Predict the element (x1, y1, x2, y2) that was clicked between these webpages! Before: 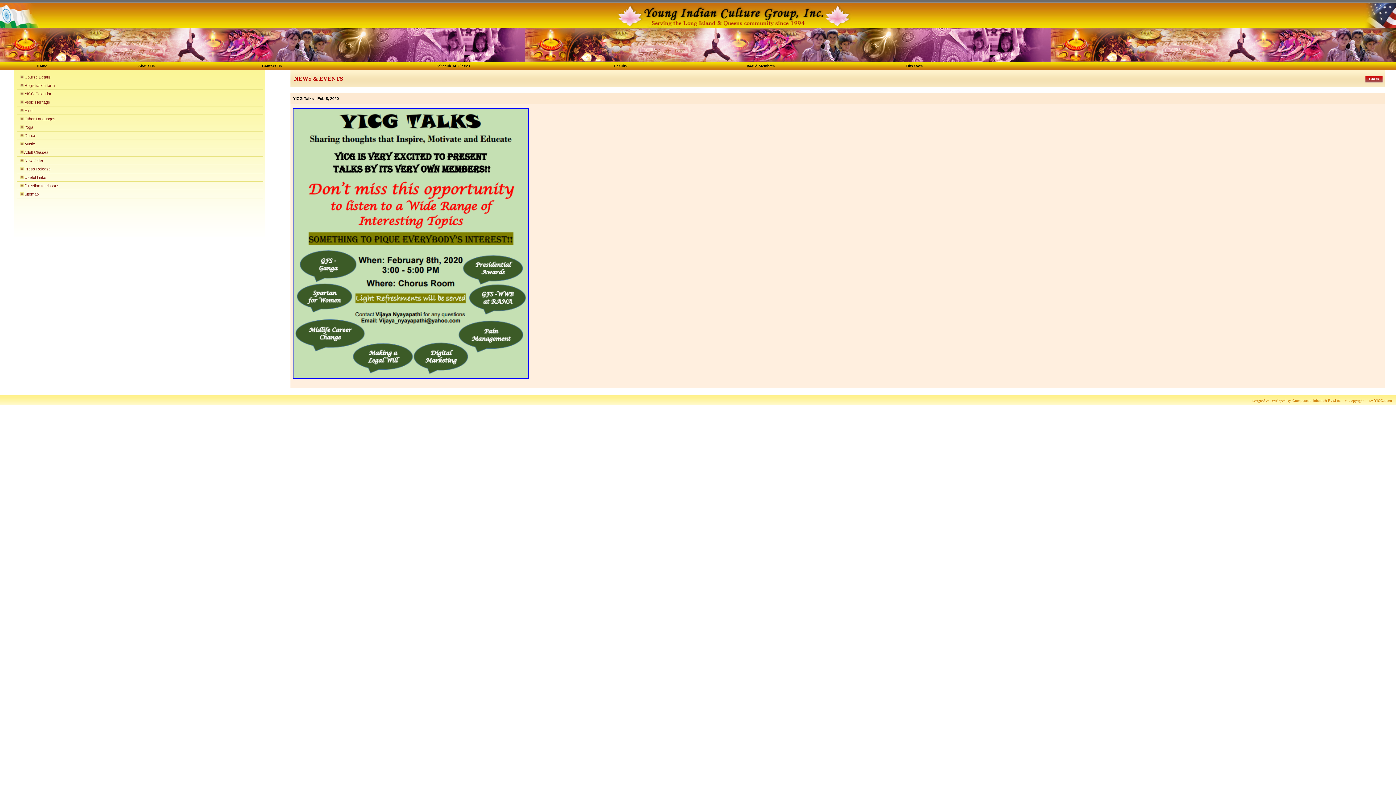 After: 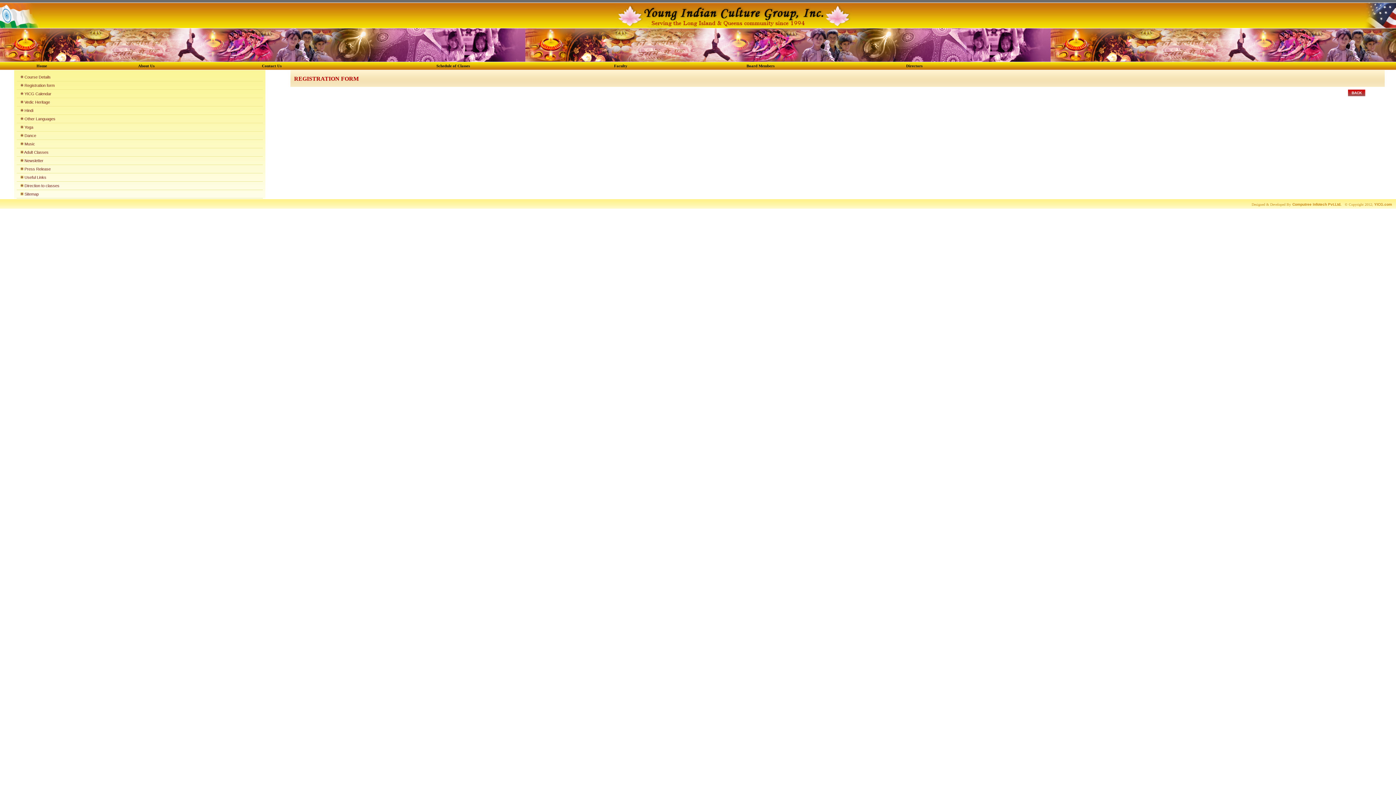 Action: bbox: (23, 83, 54, 87) label:  Registration form